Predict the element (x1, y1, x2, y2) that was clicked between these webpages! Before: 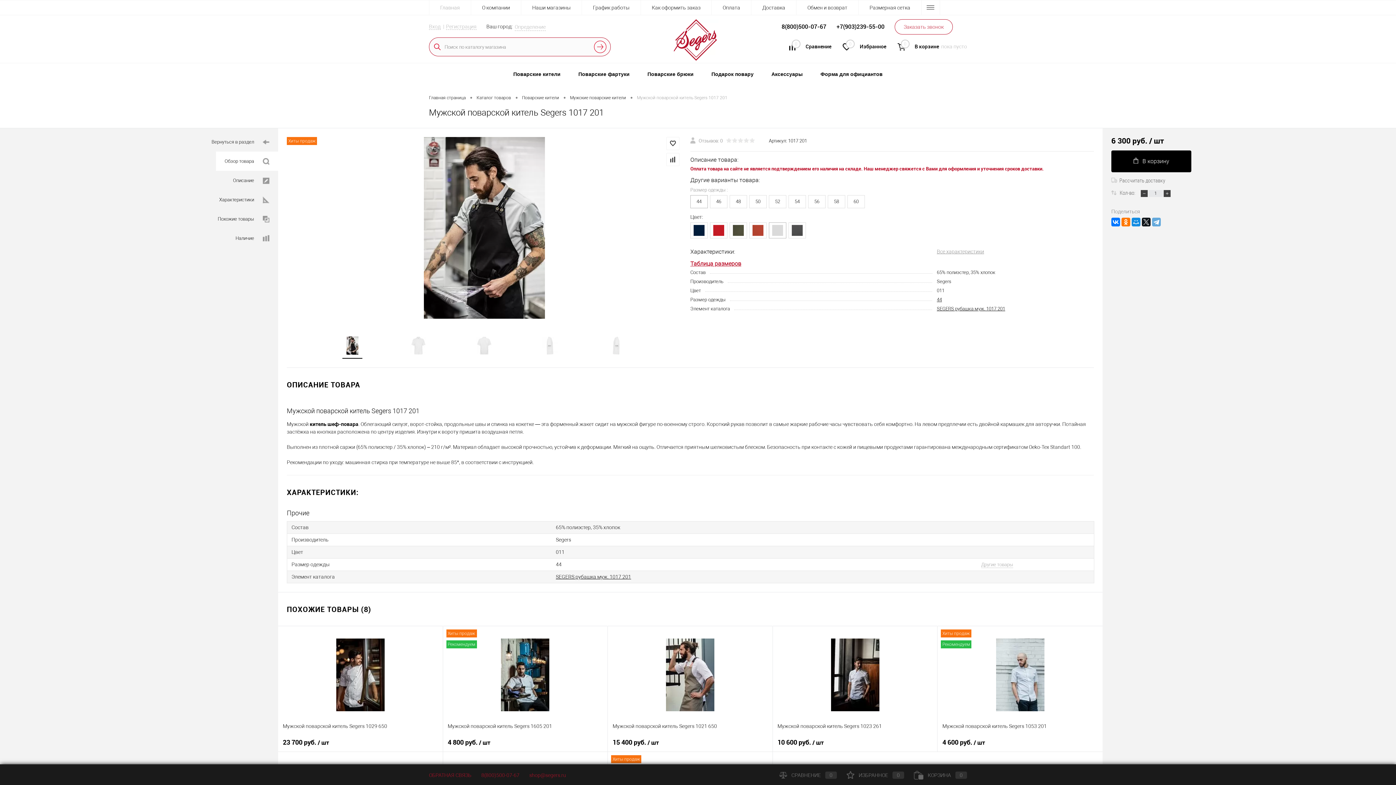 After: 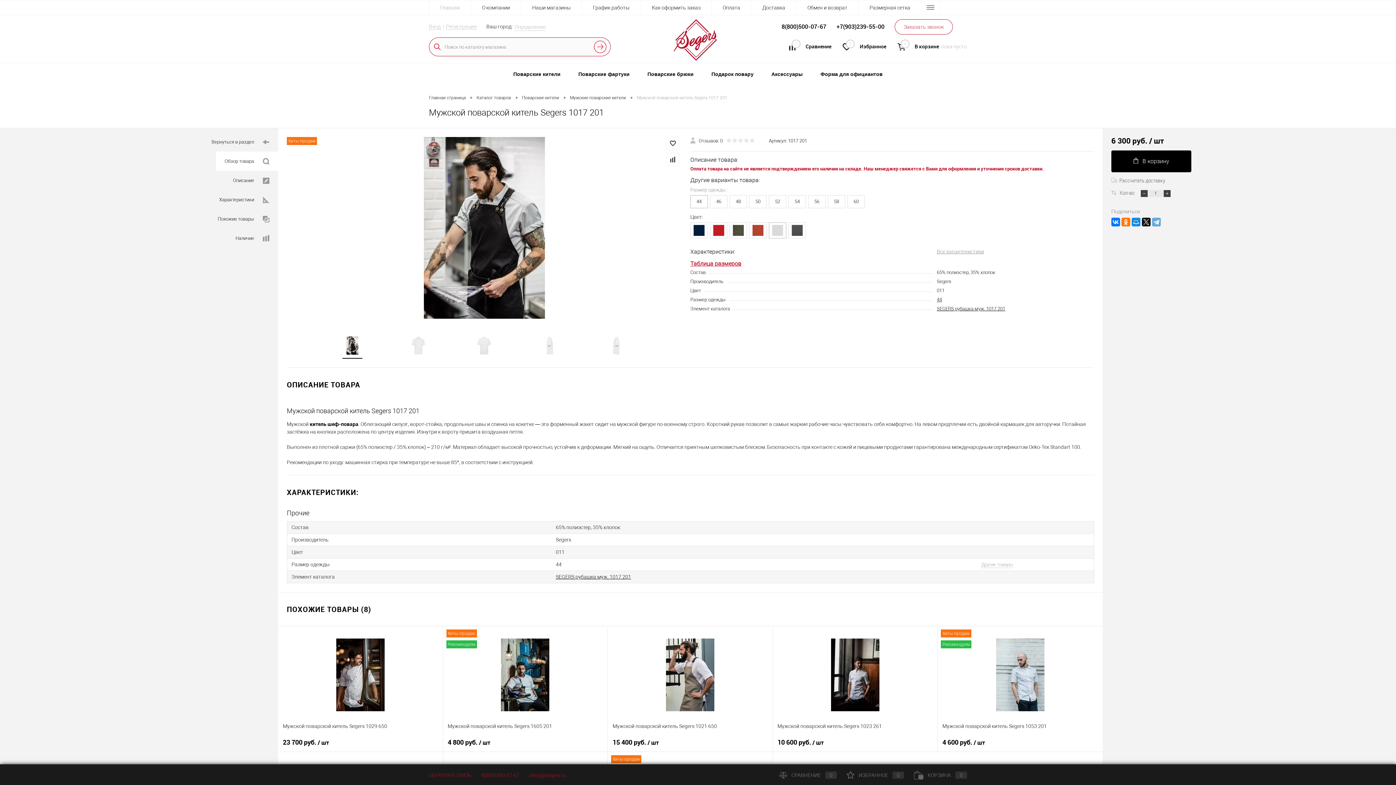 Action: bbox: (690, 138, 754, 143) label:  Отзывов: 0 